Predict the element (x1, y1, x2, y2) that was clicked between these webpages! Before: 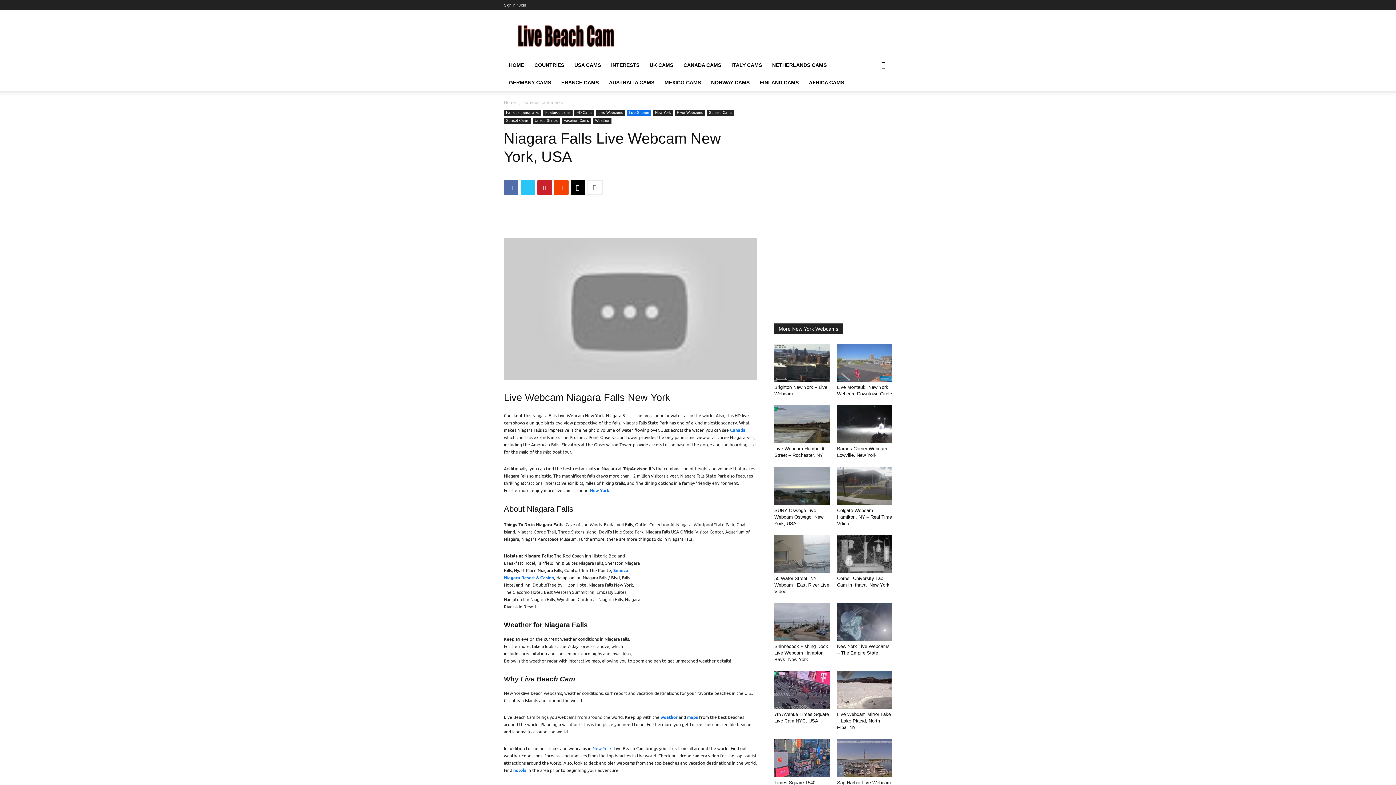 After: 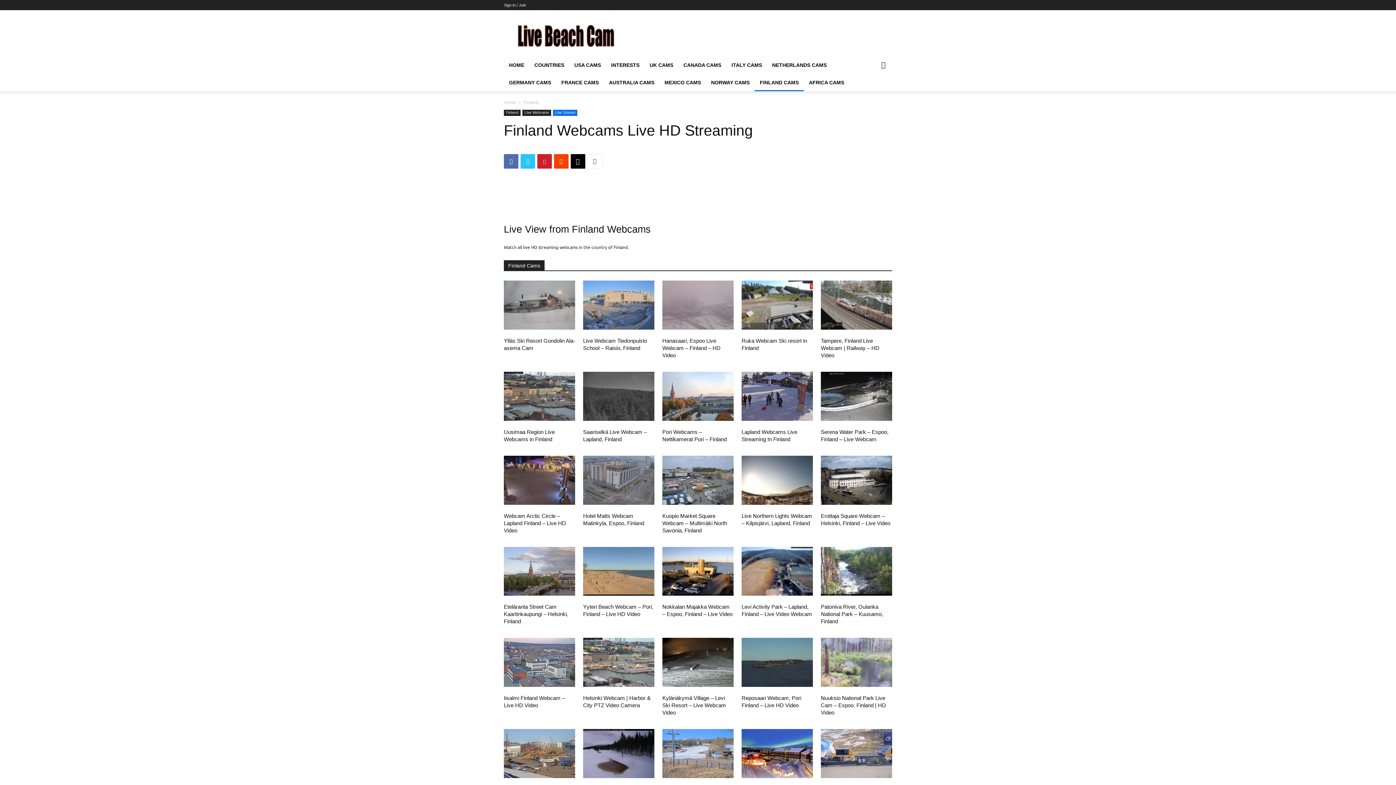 Action: bbox: (754, 73, 804, 91) label: FINLAND CAMS